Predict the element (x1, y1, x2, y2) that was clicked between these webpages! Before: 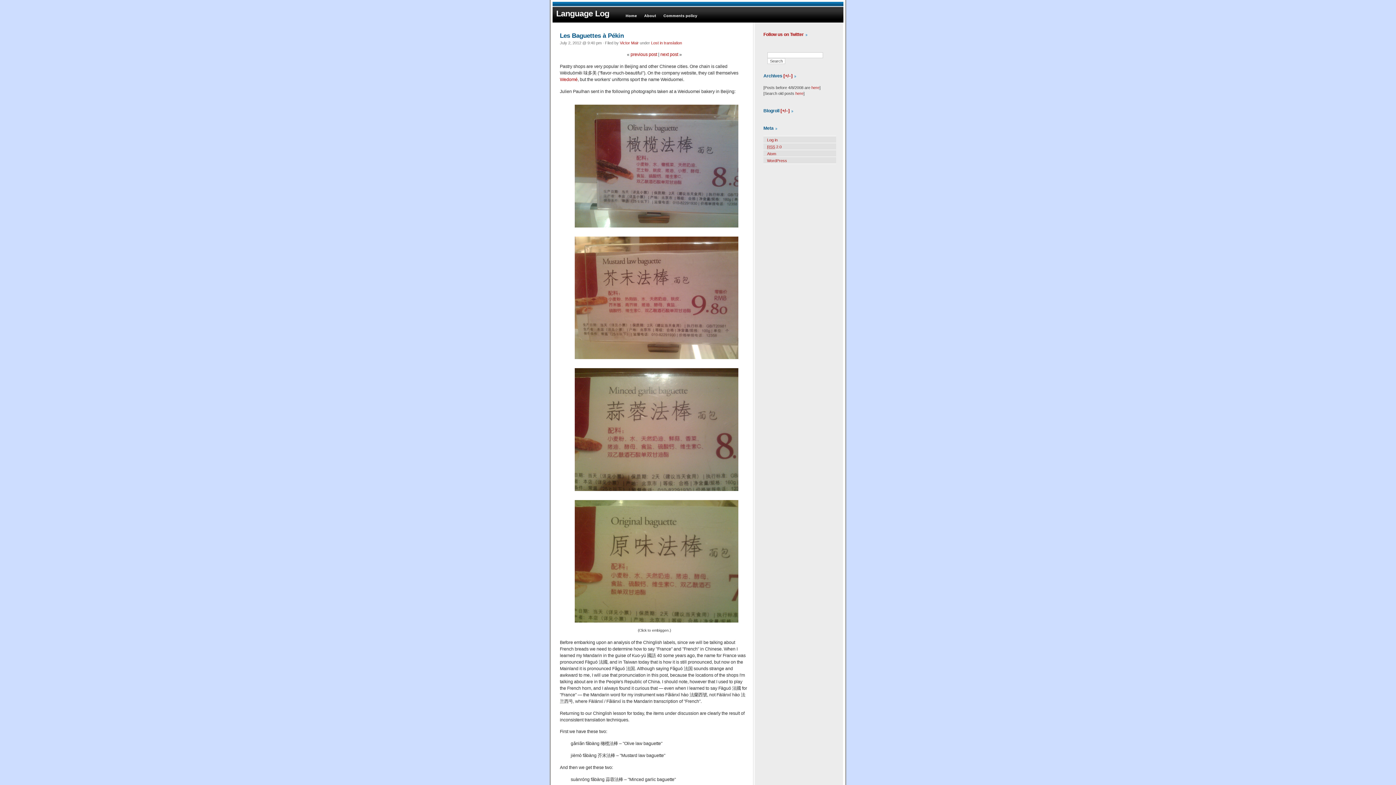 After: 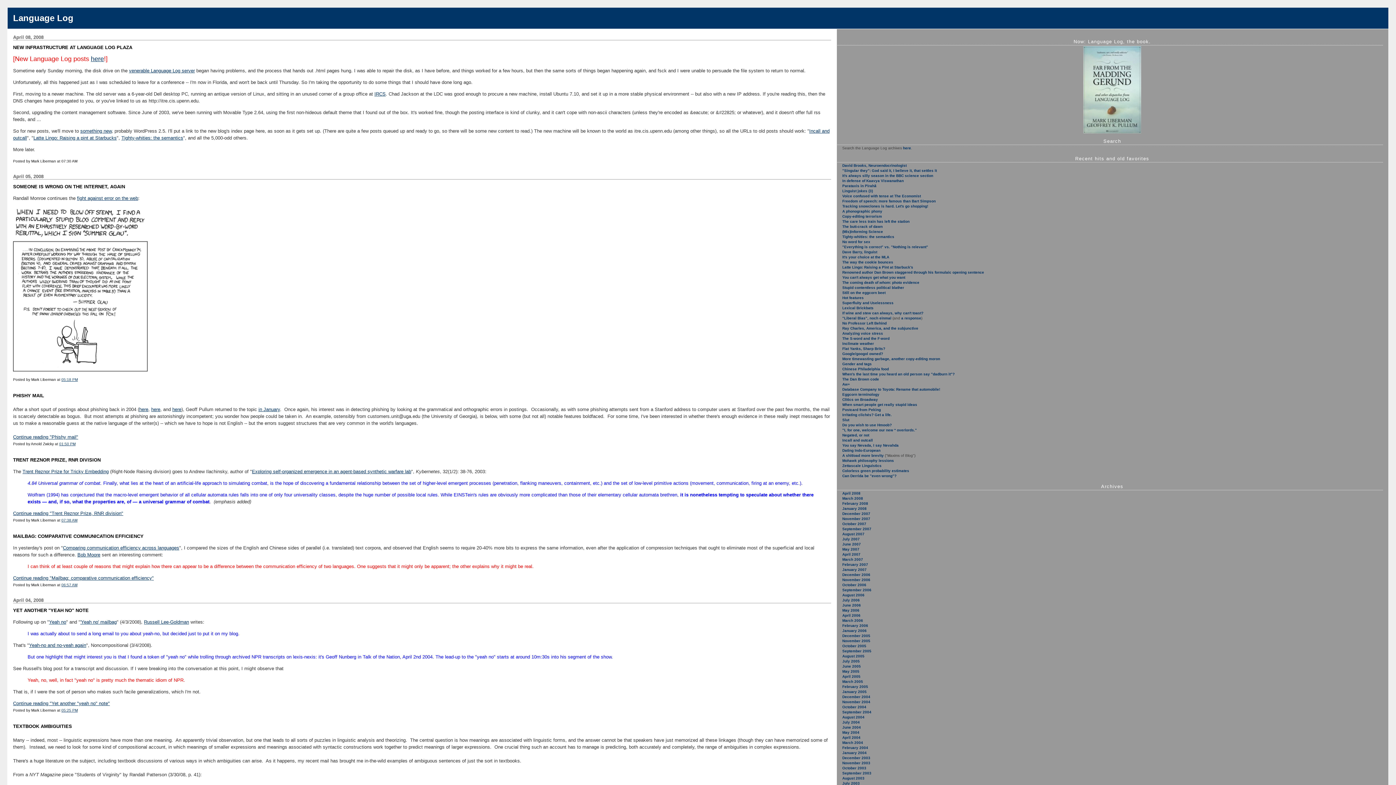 Action: label: here bbox: (811, 85, 819, 89)